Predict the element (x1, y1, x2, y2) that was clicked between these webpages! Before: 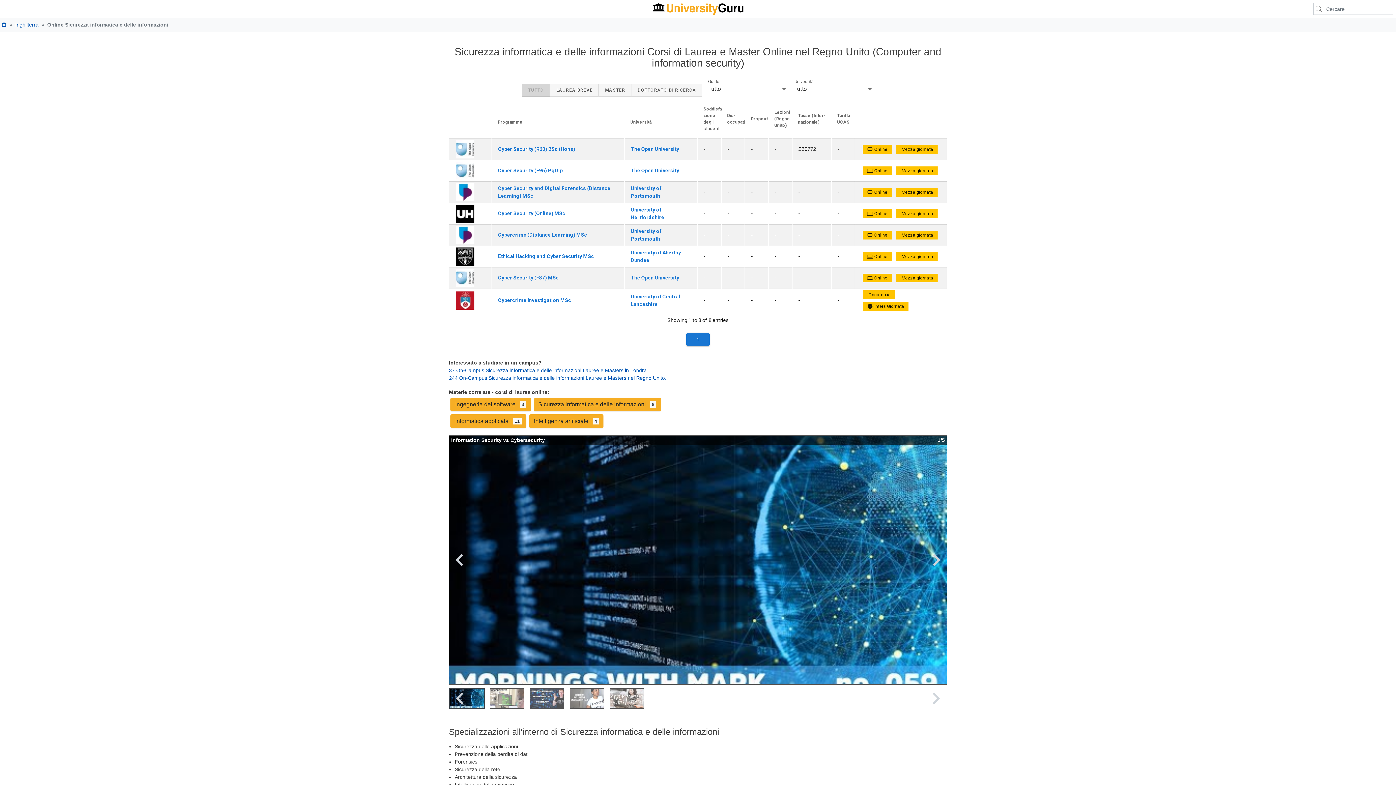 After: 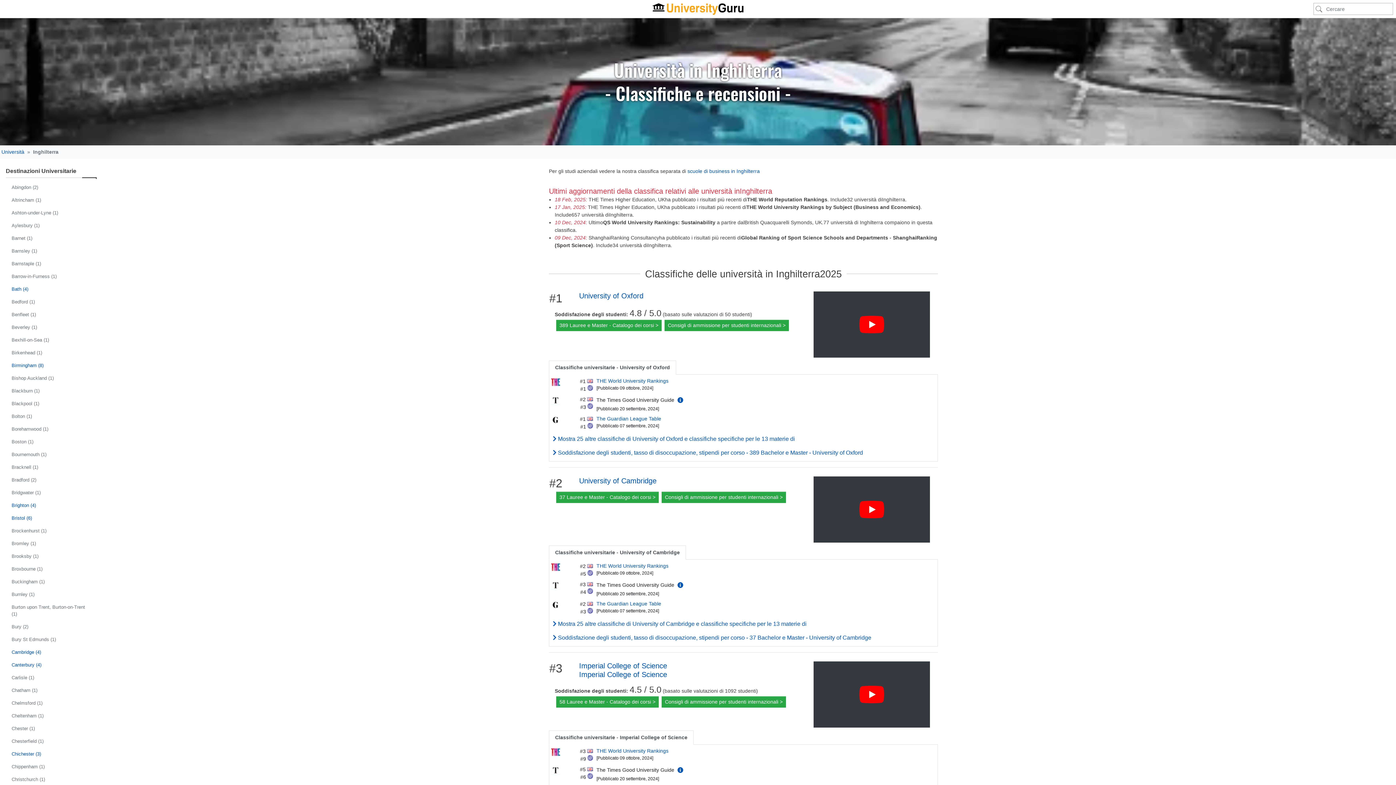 Action: bbox: (15, 21, 38, 27) label: Inghilterra